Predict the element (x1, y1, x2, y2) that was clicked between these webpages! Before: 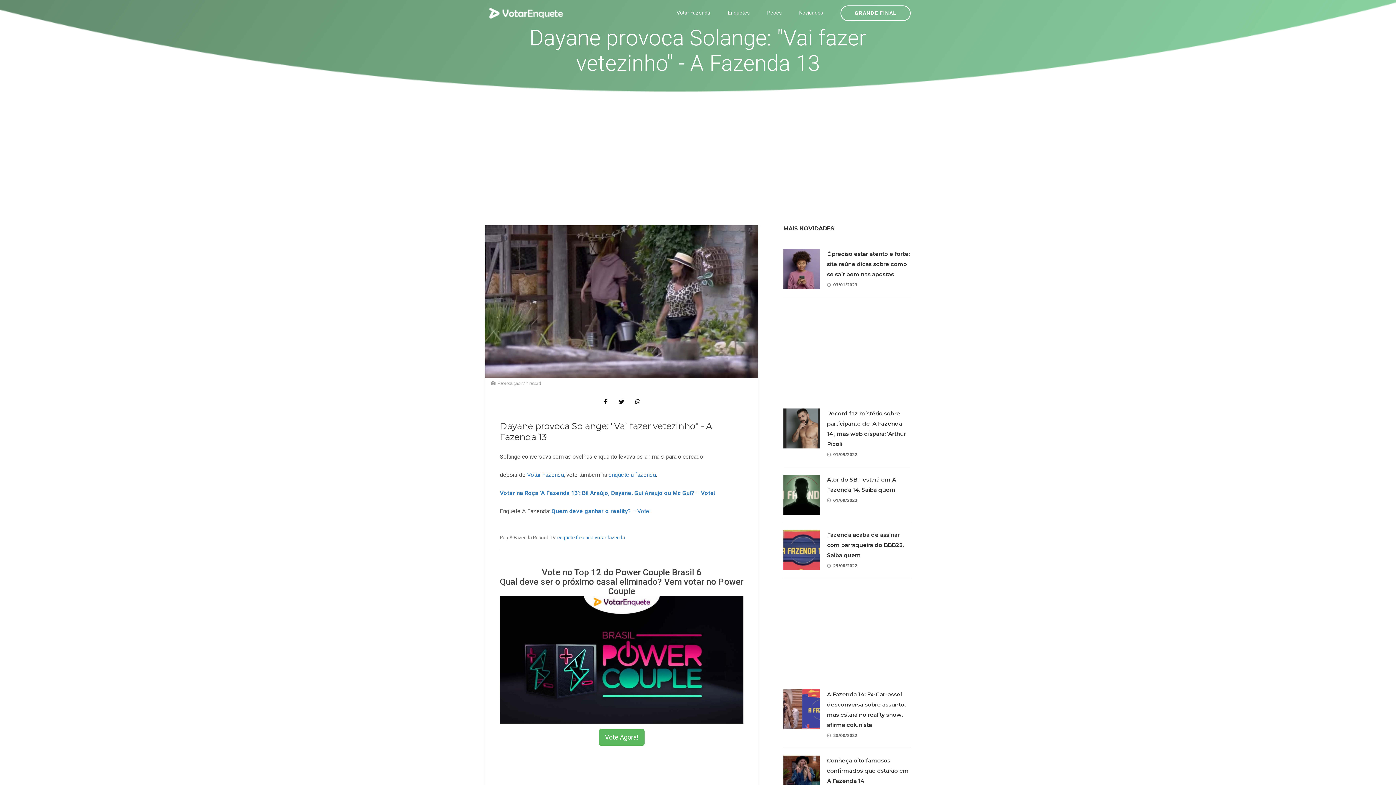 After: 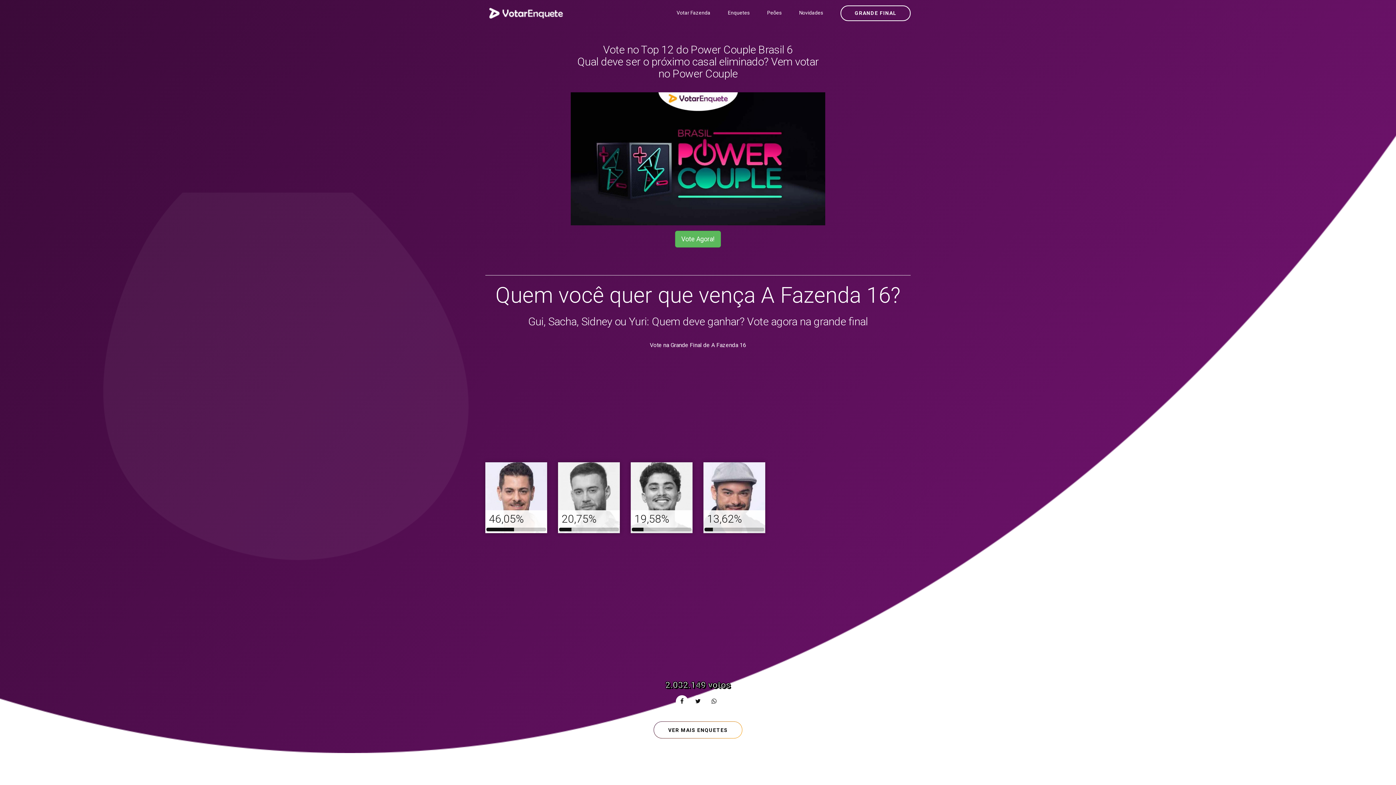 Action: bbox: (840, 5, 910, 21) label: GRANDE FINAL